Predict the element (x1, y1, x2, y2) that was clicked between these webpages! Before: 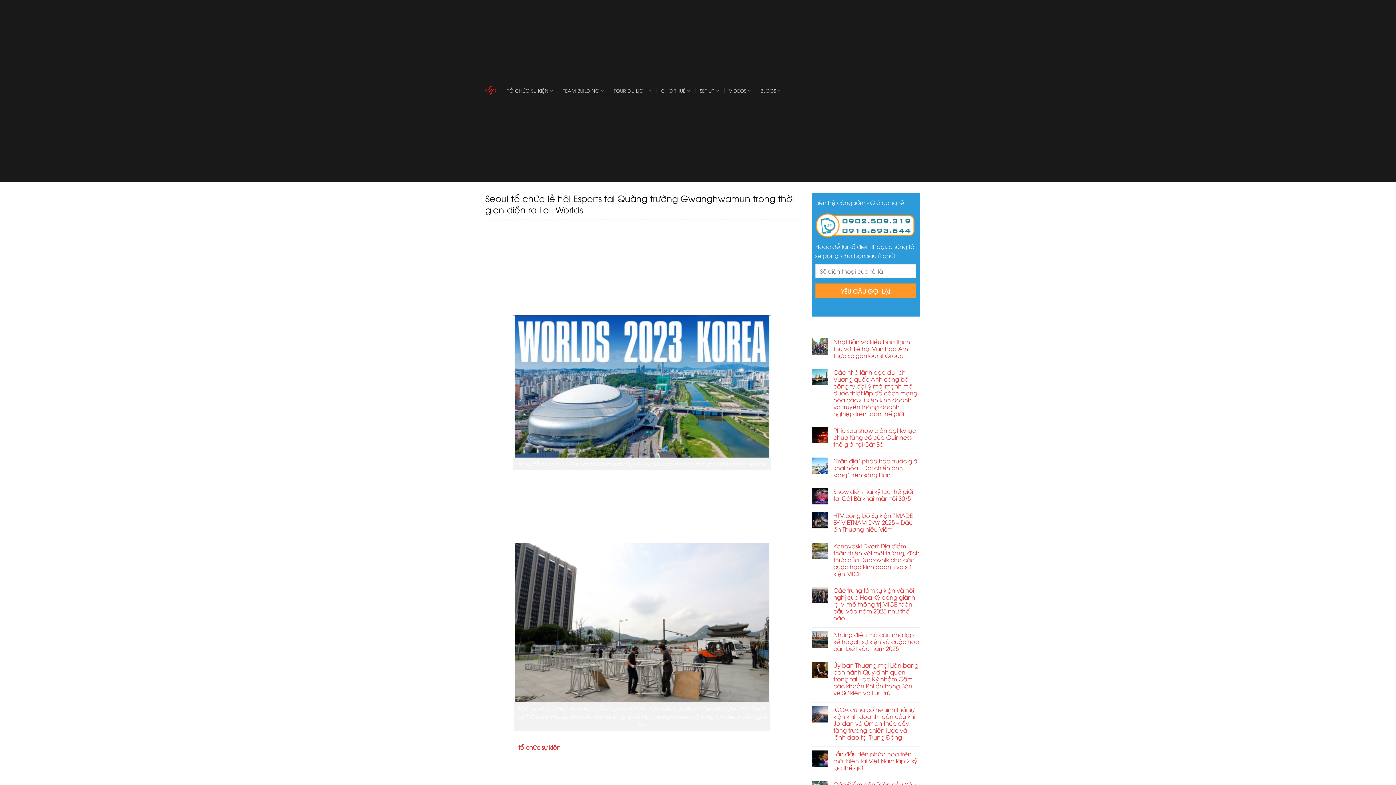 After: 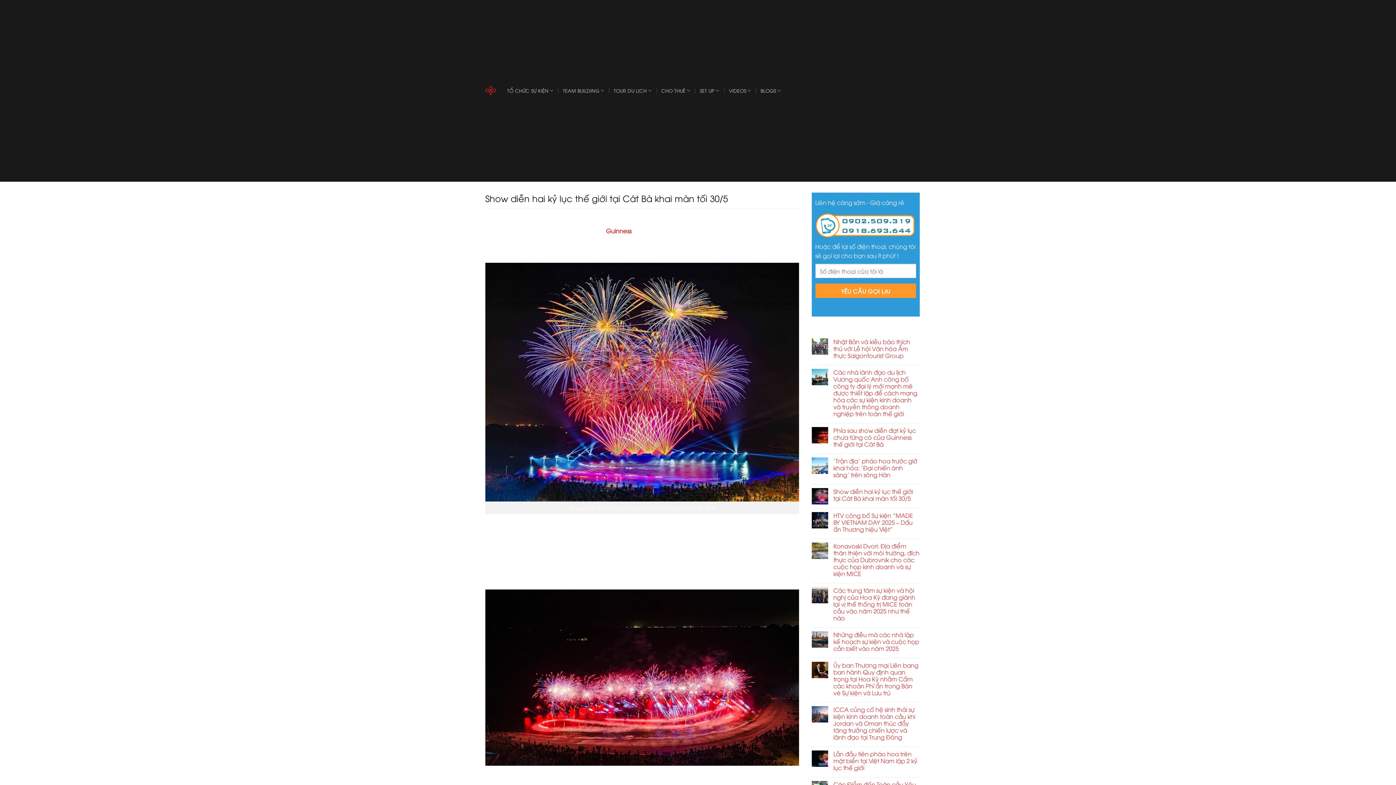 Action: bbox: (833, 488, 920, 502) label: Show diễn hai kỷ lục thế giới tại Cát Bà khai màn tối 30/5